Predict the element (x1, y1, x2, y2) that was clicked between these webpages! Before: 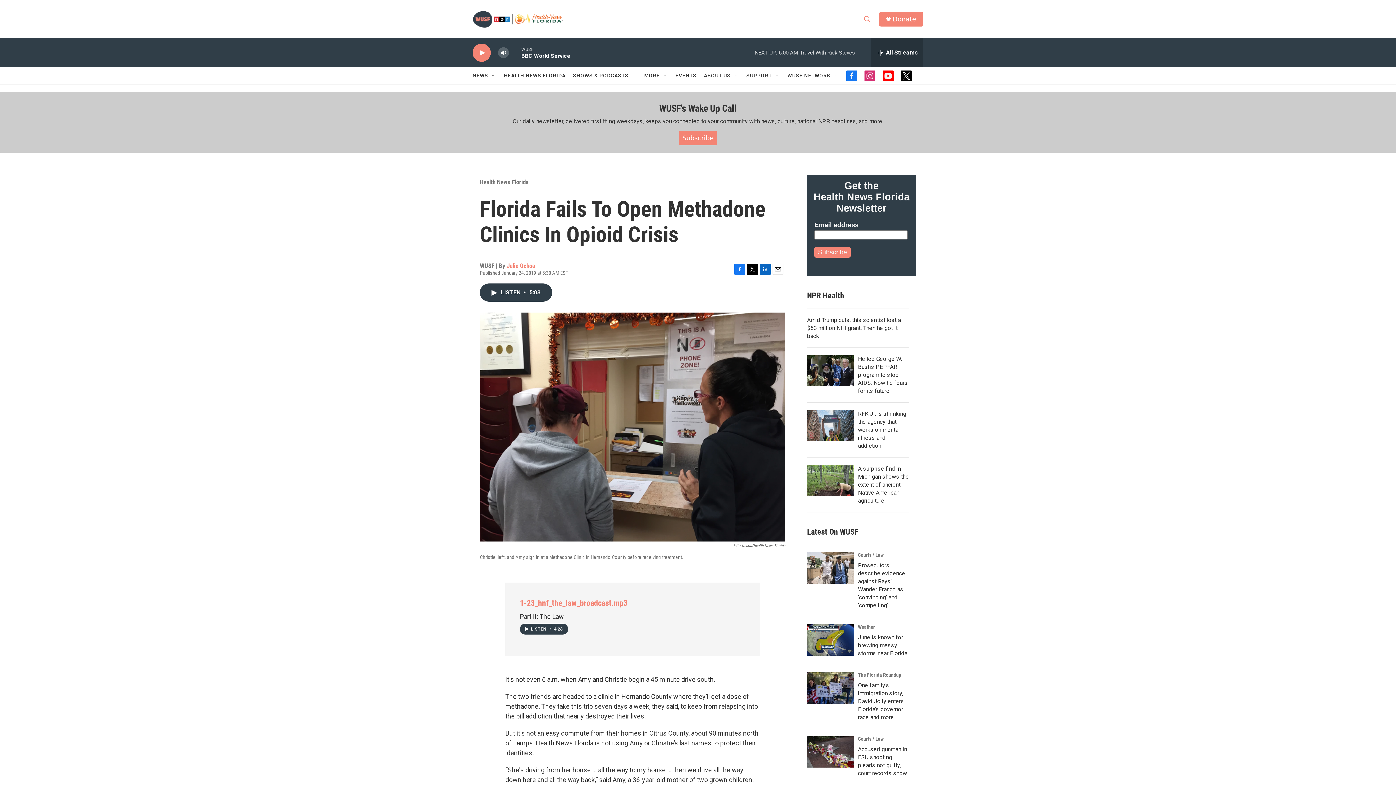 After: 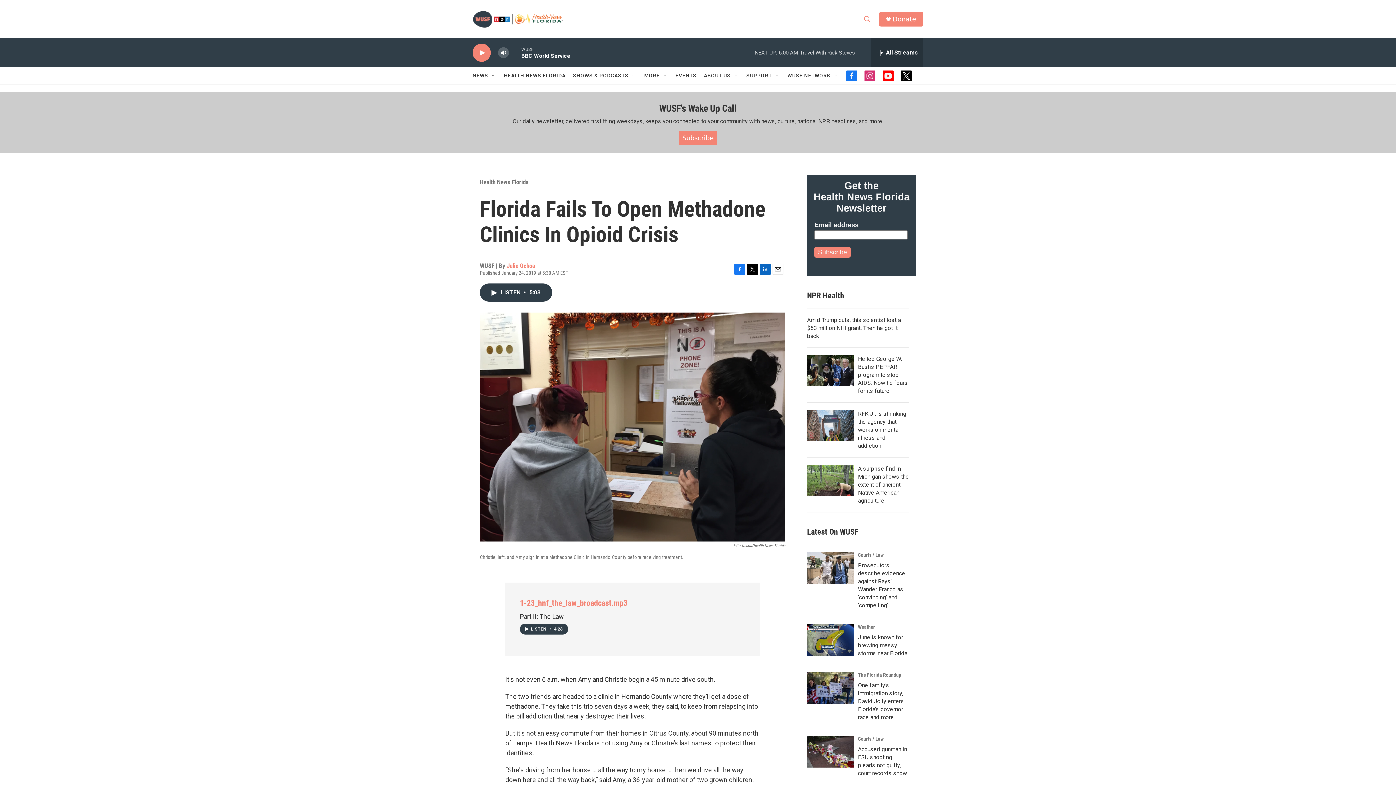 Action: bbox: (682, 134, 713, 141) label: Subscribe